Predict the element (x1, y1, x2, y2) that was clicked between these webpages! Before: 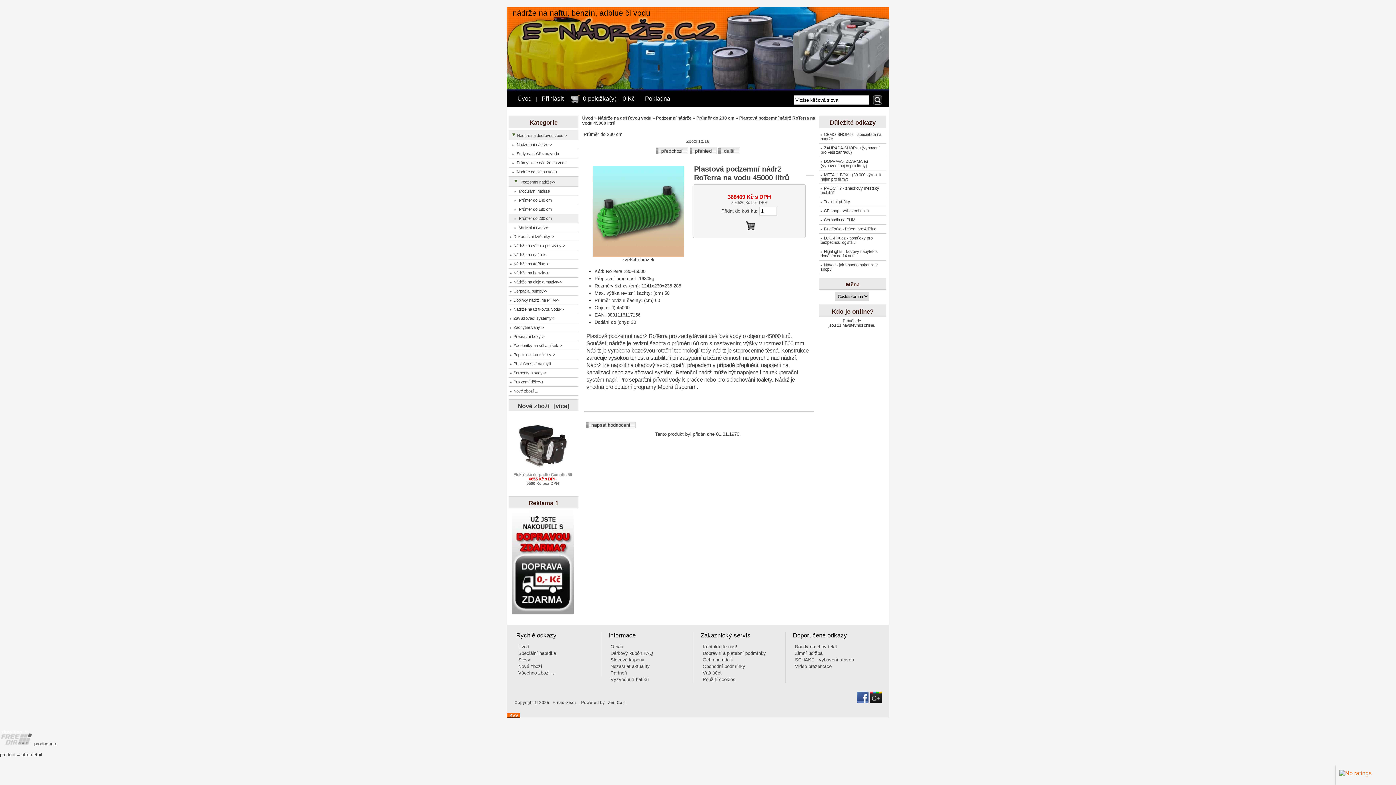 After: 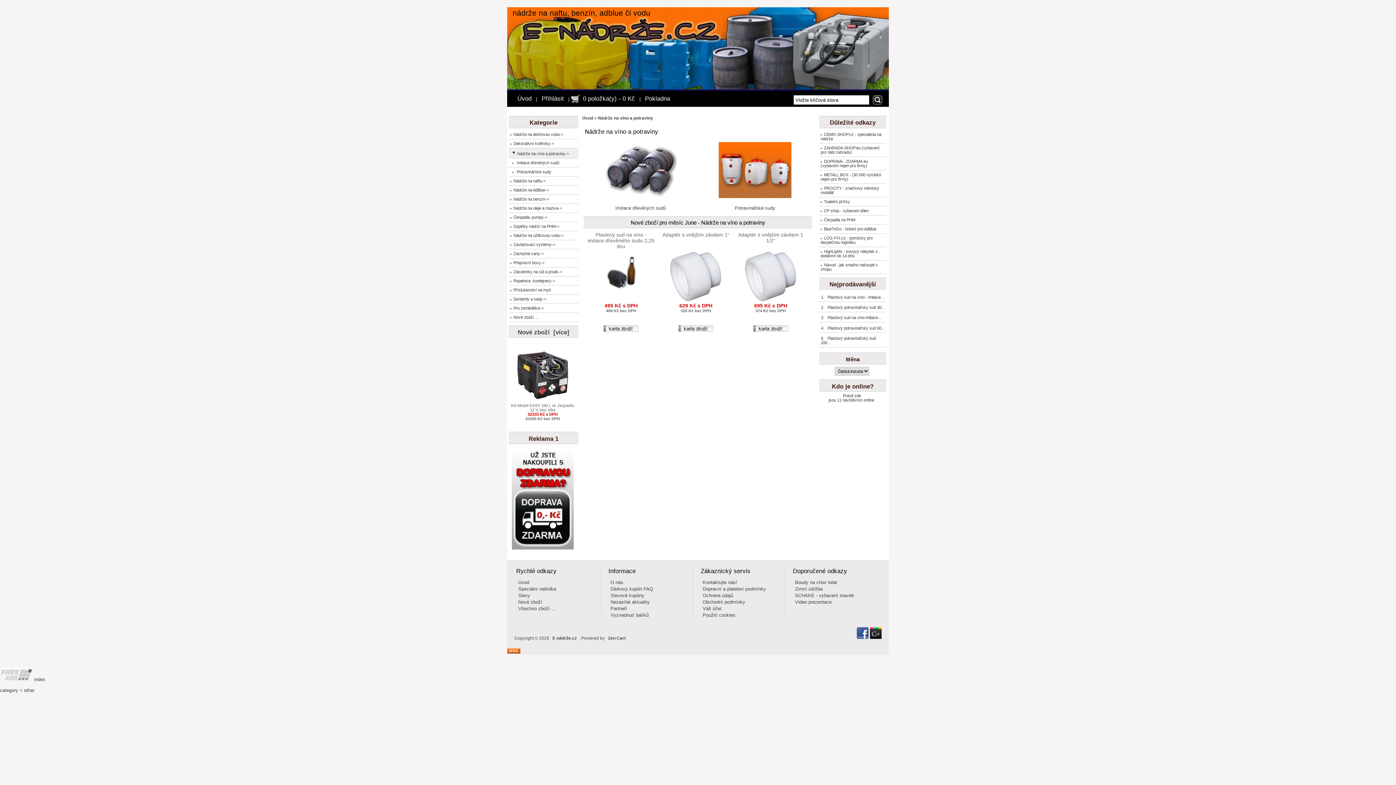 Action: label: Nádrže na víno a potraviny-> bbox: (508, 241, 578, 250)